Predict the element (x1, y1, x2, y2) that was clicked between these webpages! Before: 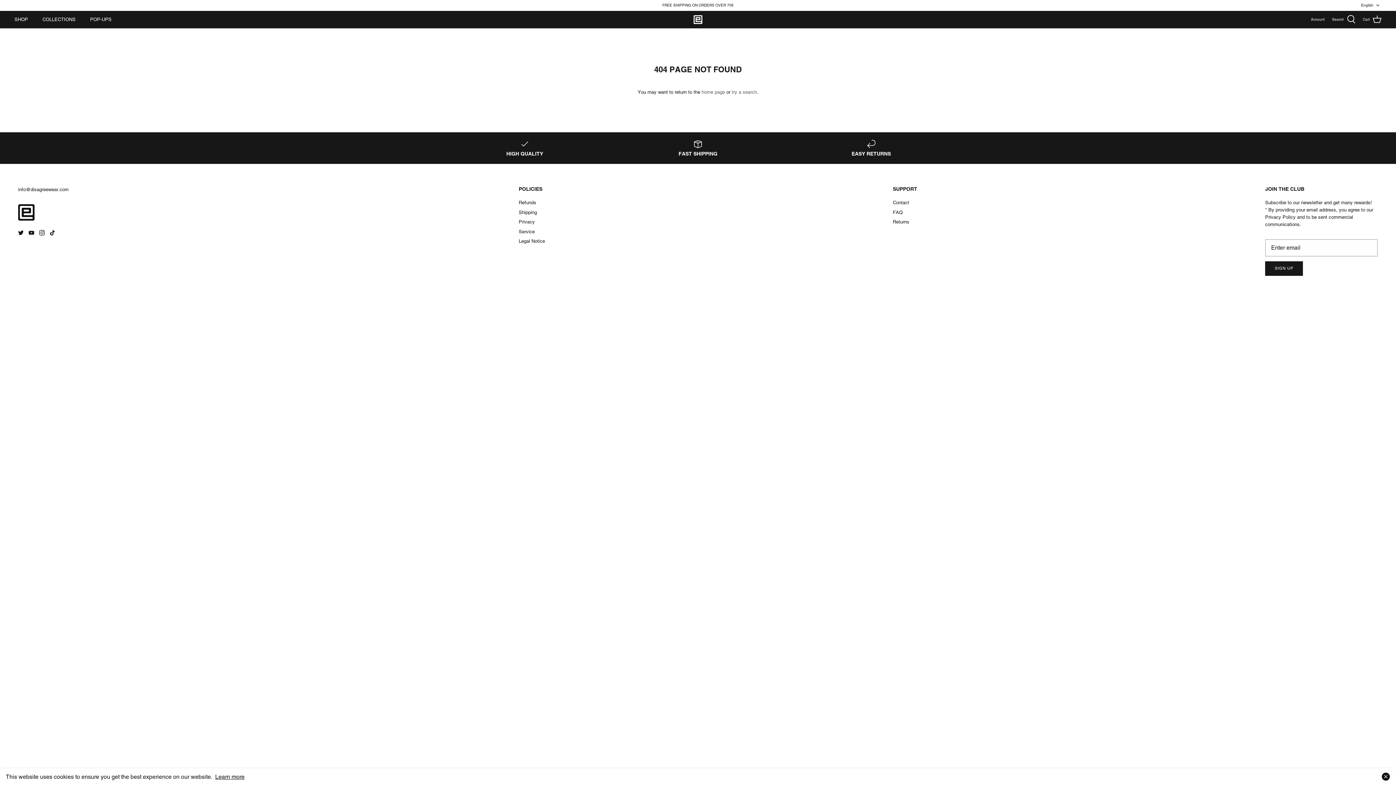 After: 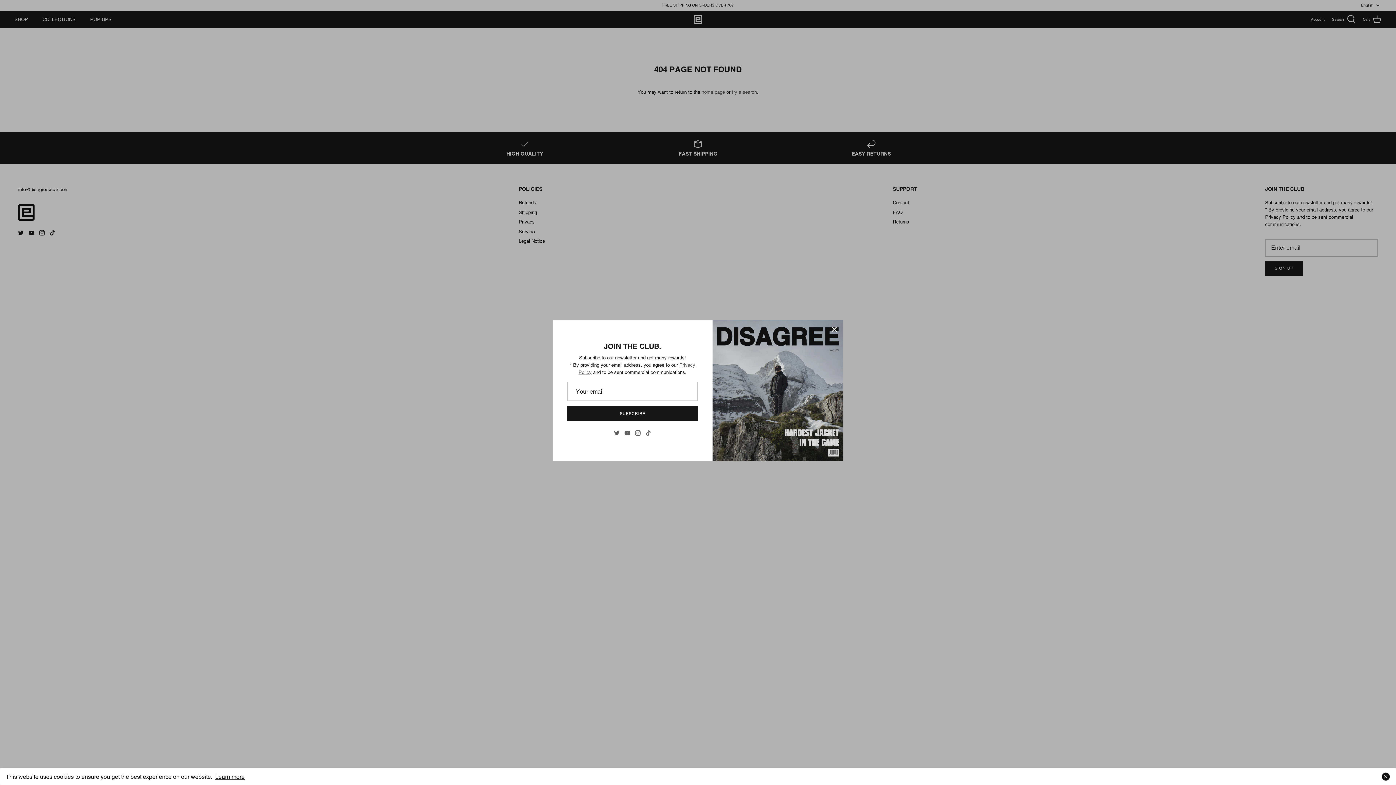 Action: label: Instagram bbox: (39, 230, 44, 235)